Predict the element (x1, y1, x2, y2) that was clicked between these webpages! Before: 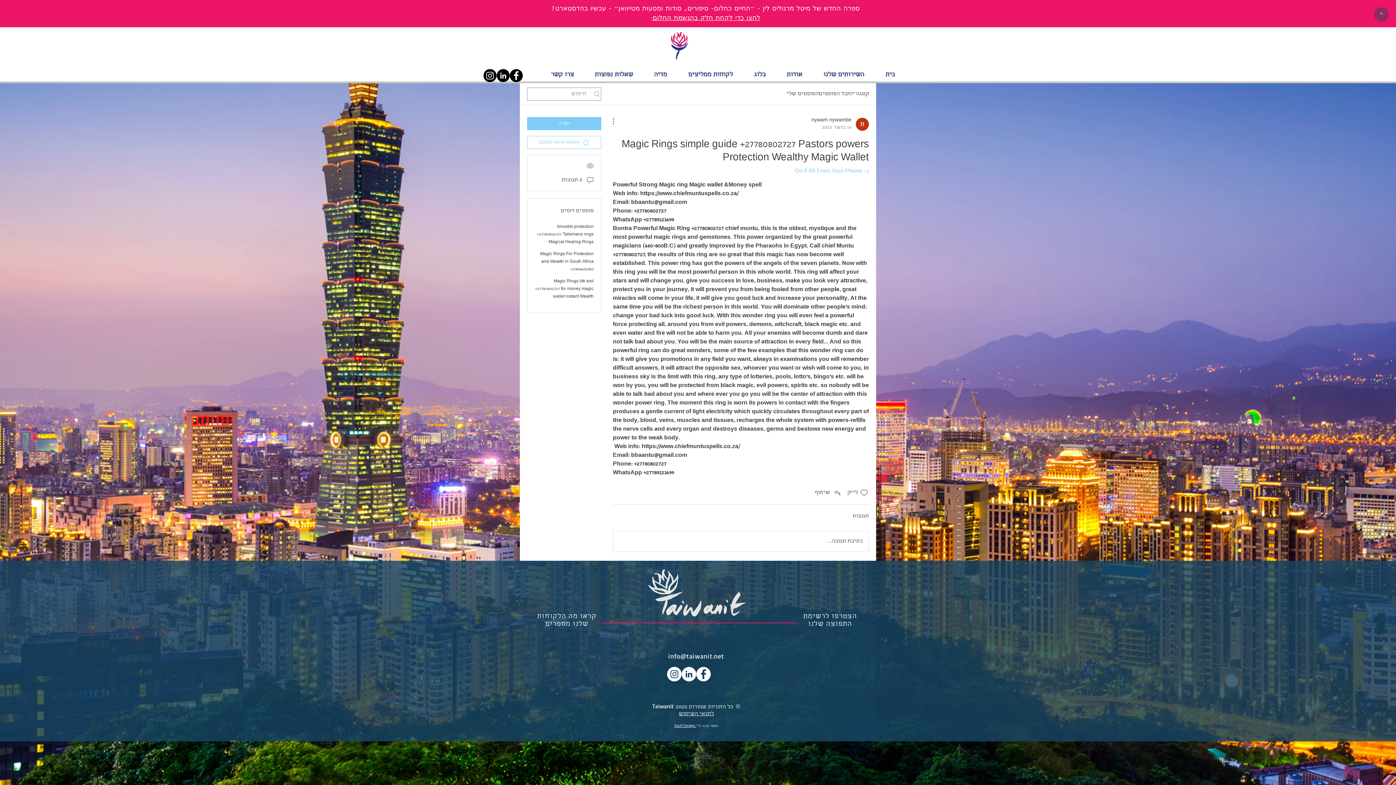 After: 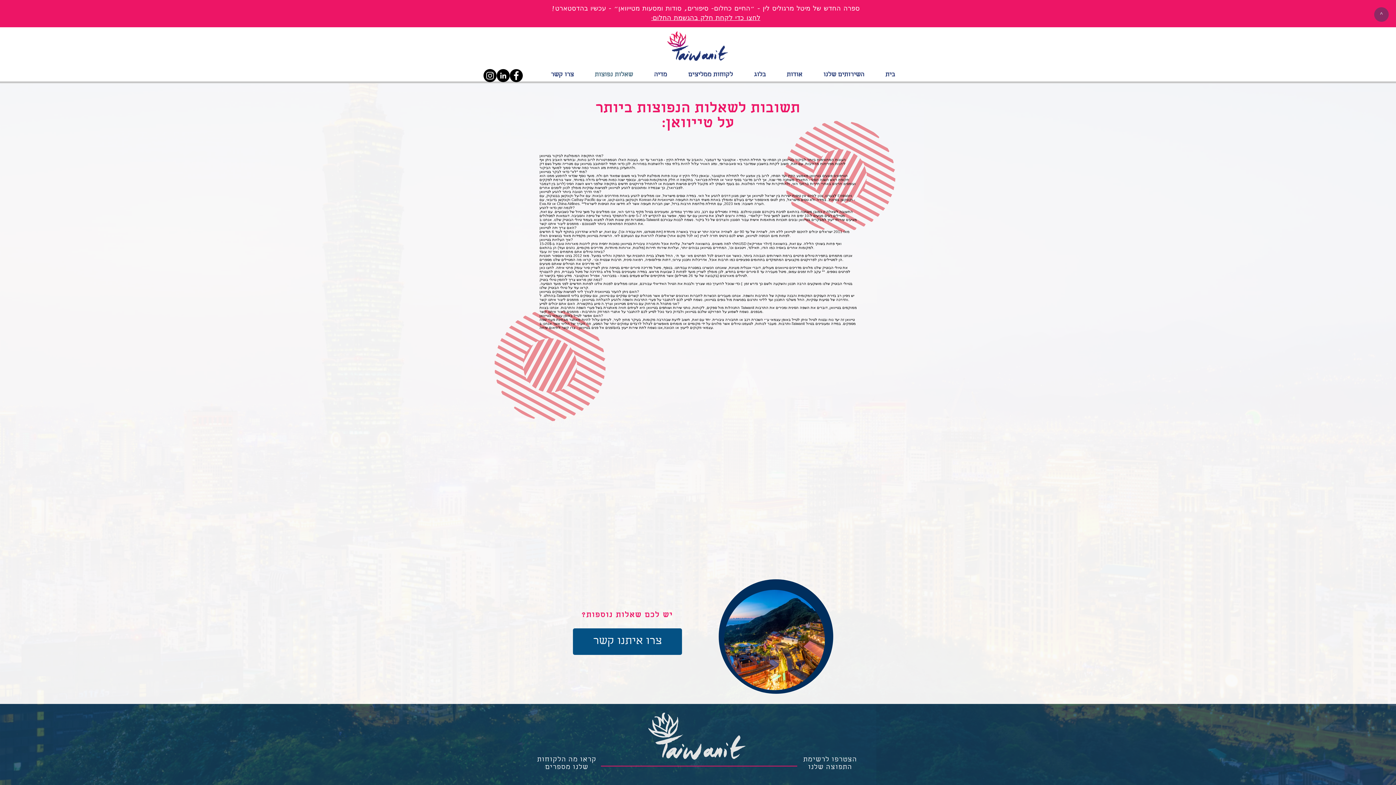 Action: bbox: (584, 66, 643, 83) label: שאלות נפוצות